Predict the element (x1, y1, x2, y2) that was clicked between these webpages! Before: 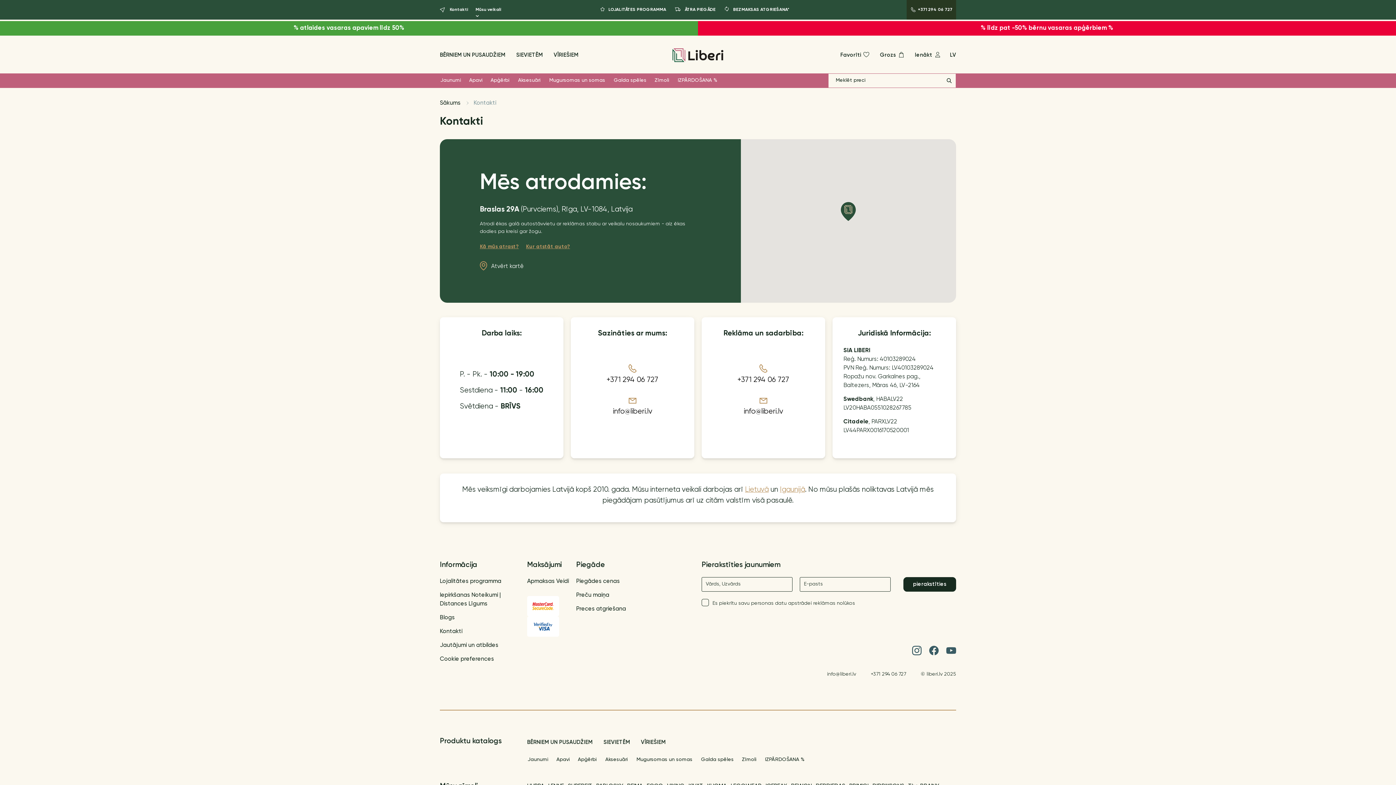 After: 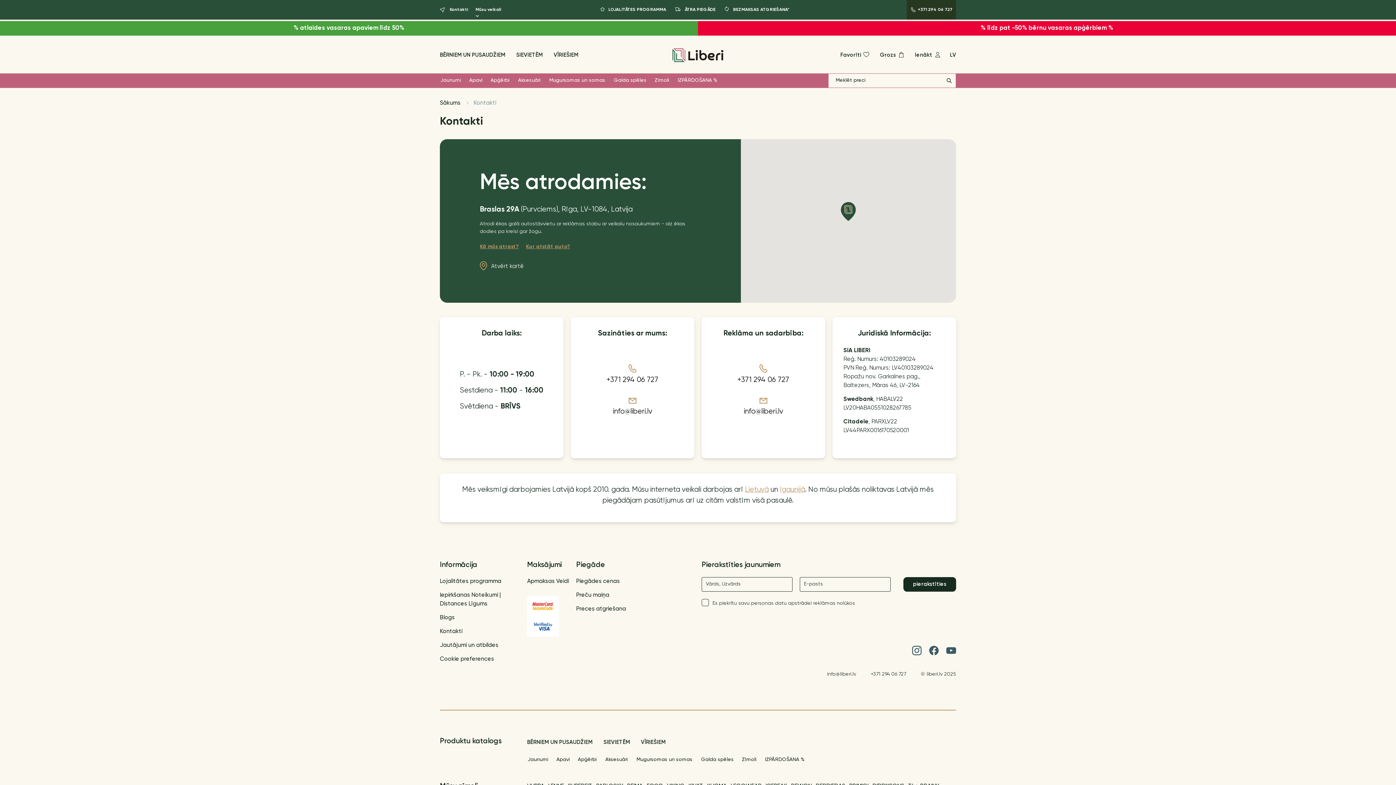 Action: label: +371 294 06 727 bbox: (606, 364, 658, 385)